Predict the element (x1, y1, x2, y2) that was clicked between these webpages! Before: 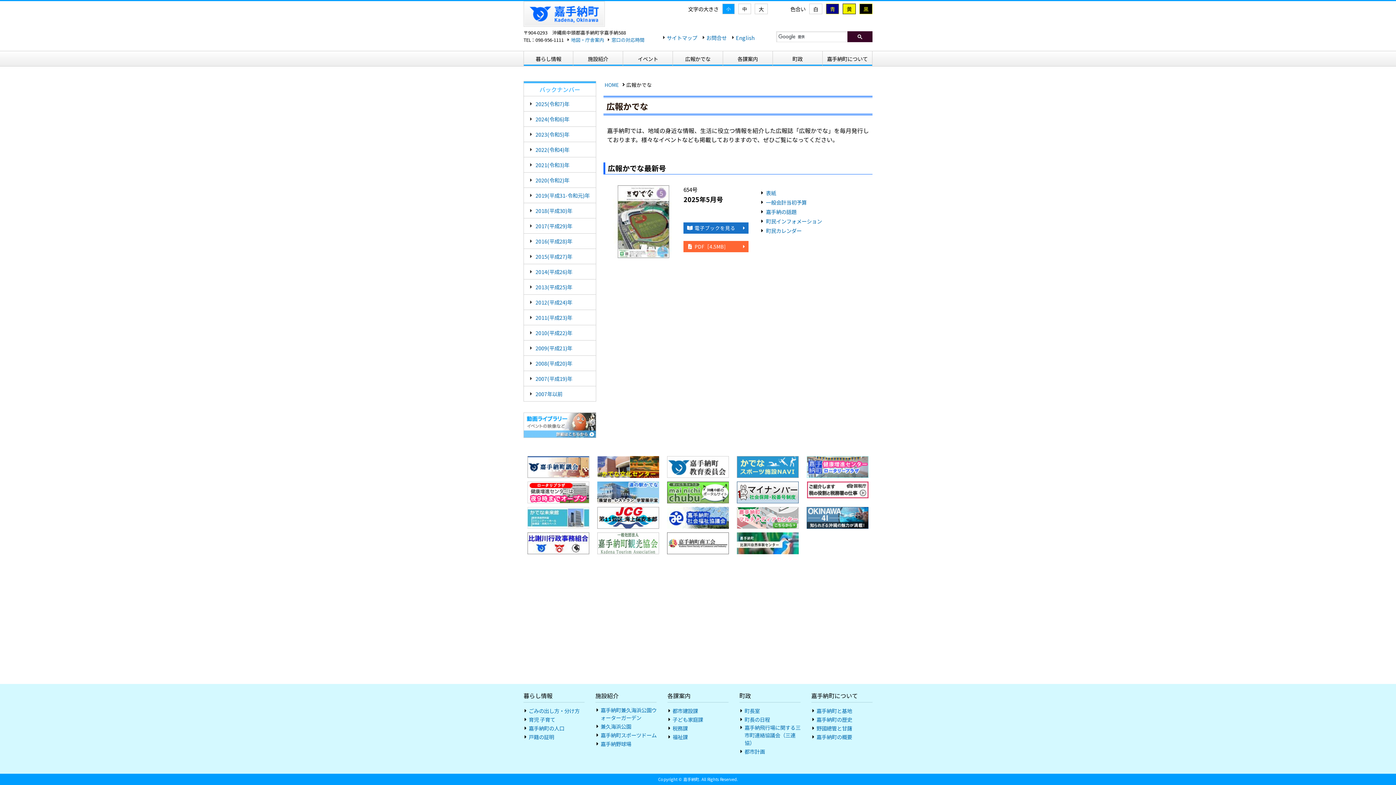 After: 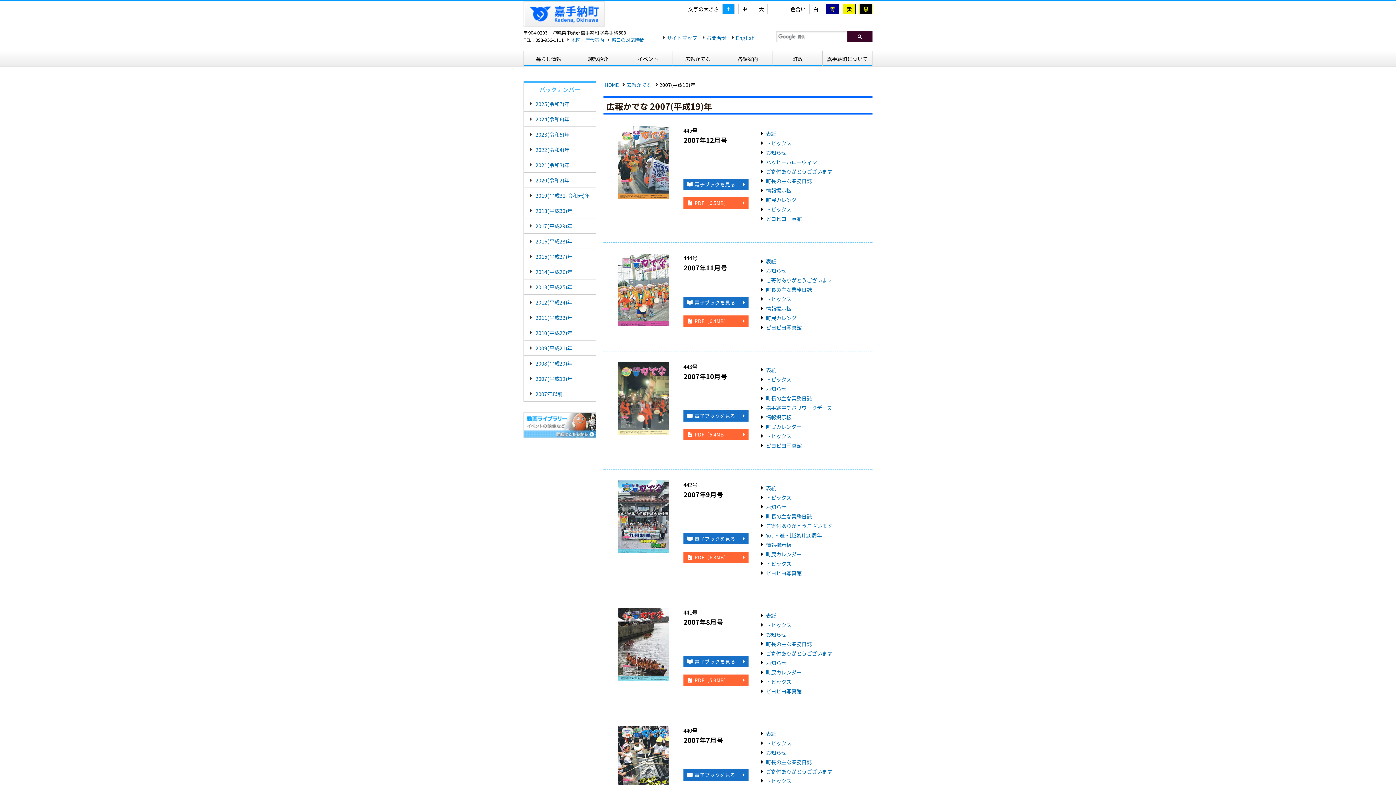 Action: label: 2007(平成19)年 bbox: (526, 371, 596, 386)